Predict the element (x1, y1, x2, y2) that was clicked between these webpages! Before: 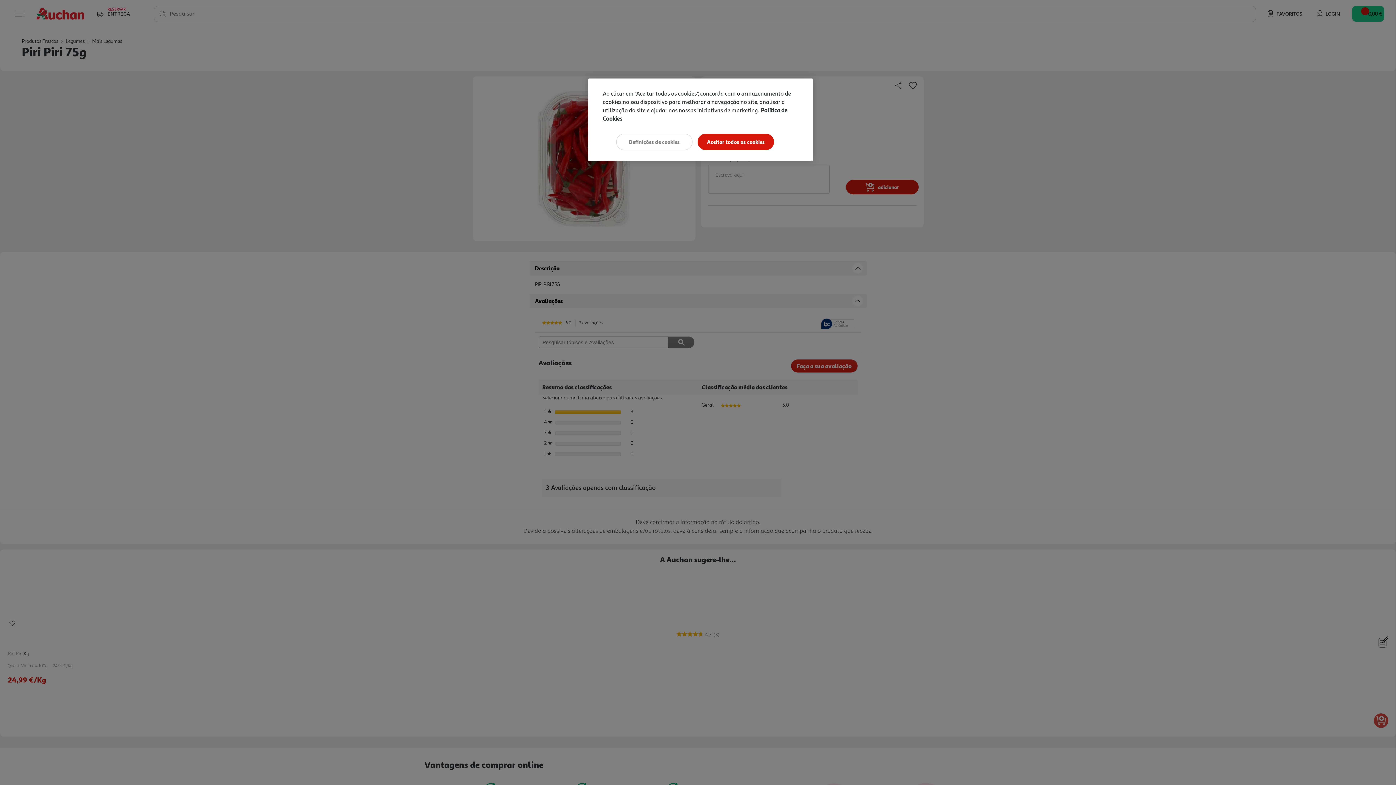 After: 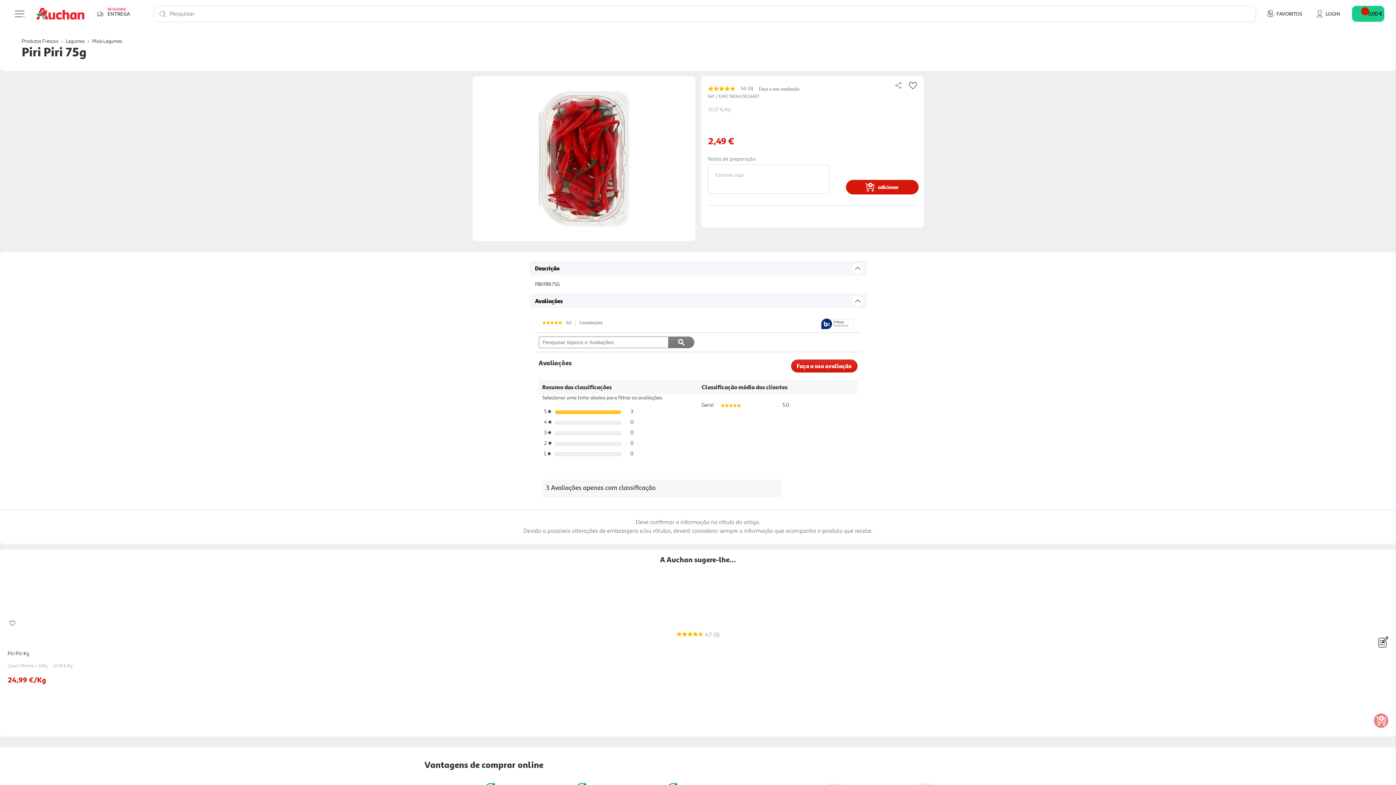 Action: label: Aceitar todos os cookies bbox: (697, 133, 774, 150)